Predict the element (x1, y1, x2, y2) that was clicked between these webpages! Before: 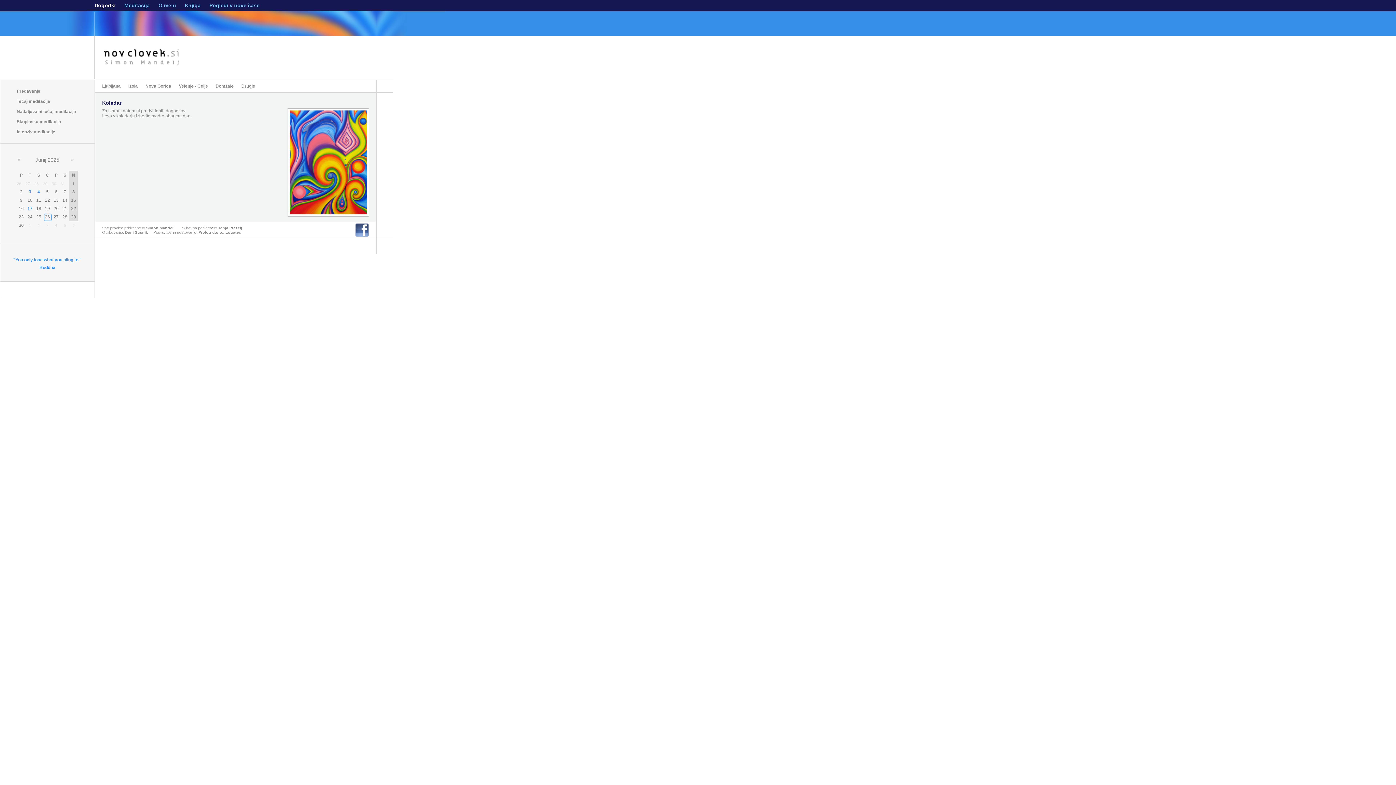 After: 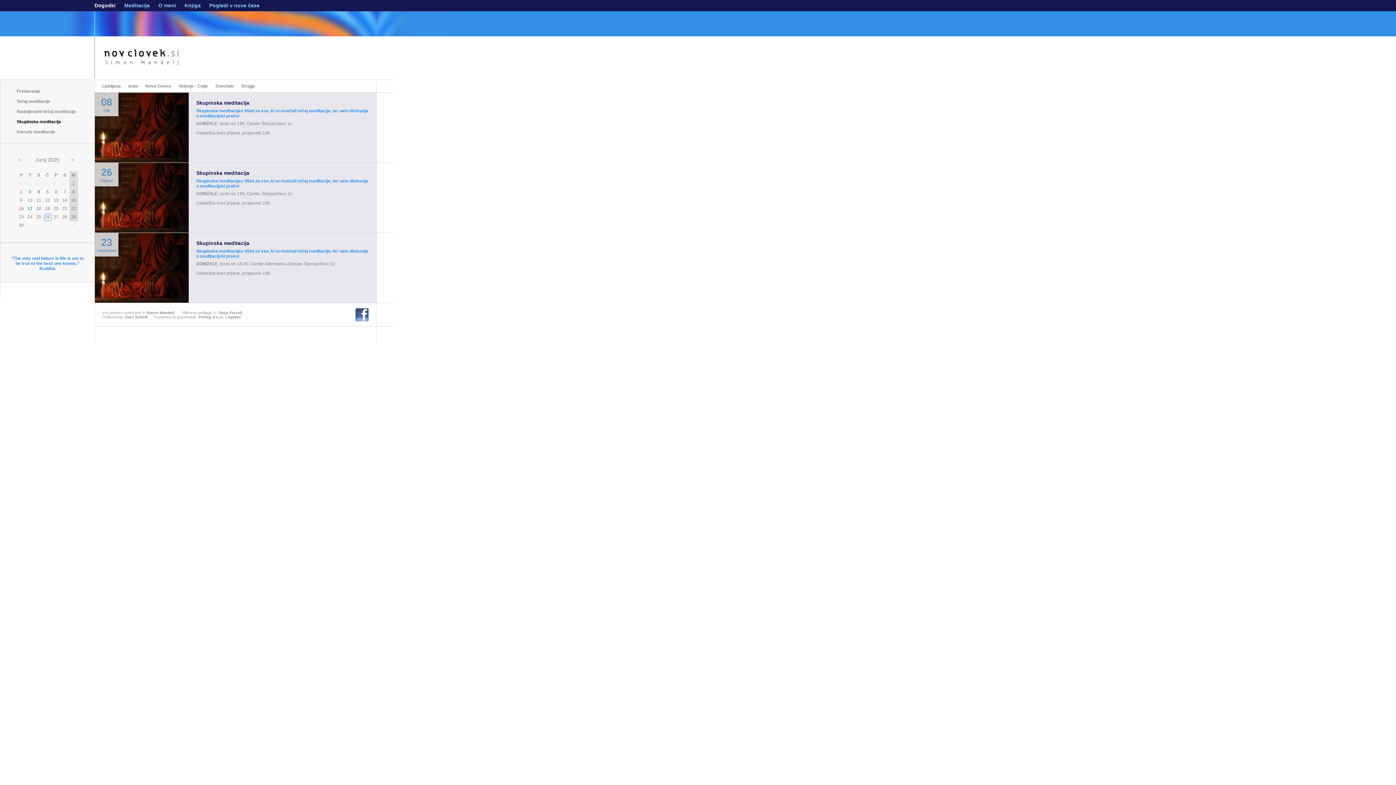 Action: bbox: (16, 119, 61, 124) label: Skupinska meditacija